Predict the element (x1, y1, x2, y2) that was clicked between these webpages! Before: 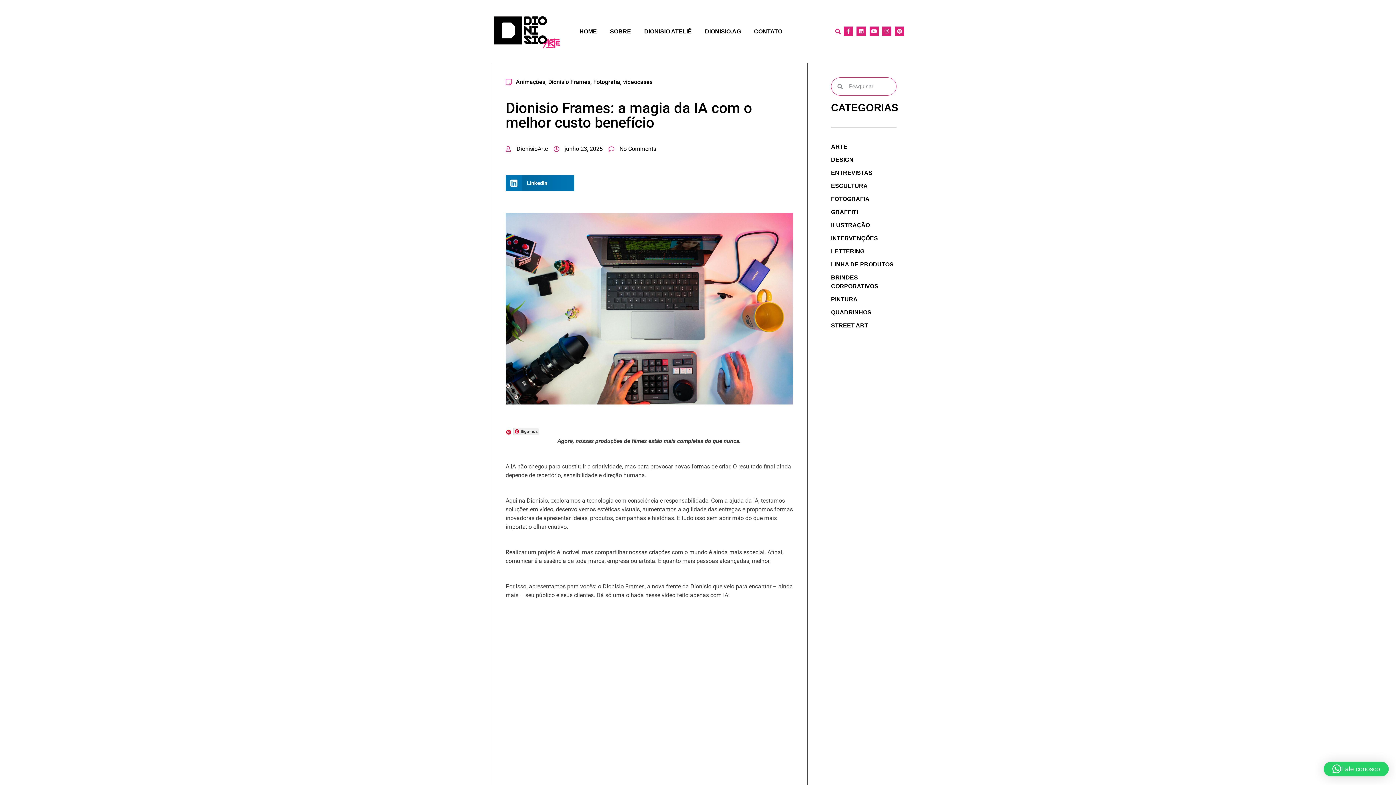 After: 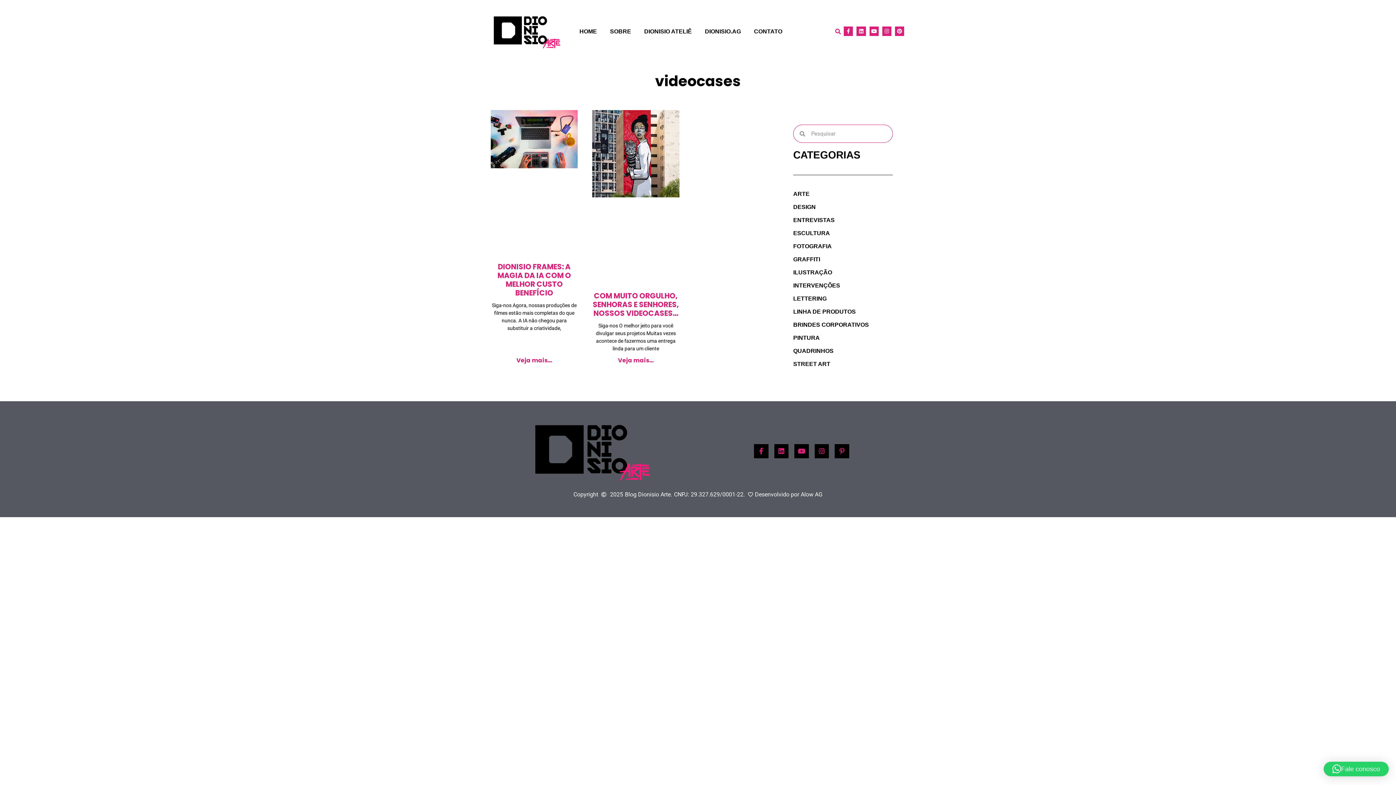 Action: label: videocases bbox: (623, 78, 652, 85)